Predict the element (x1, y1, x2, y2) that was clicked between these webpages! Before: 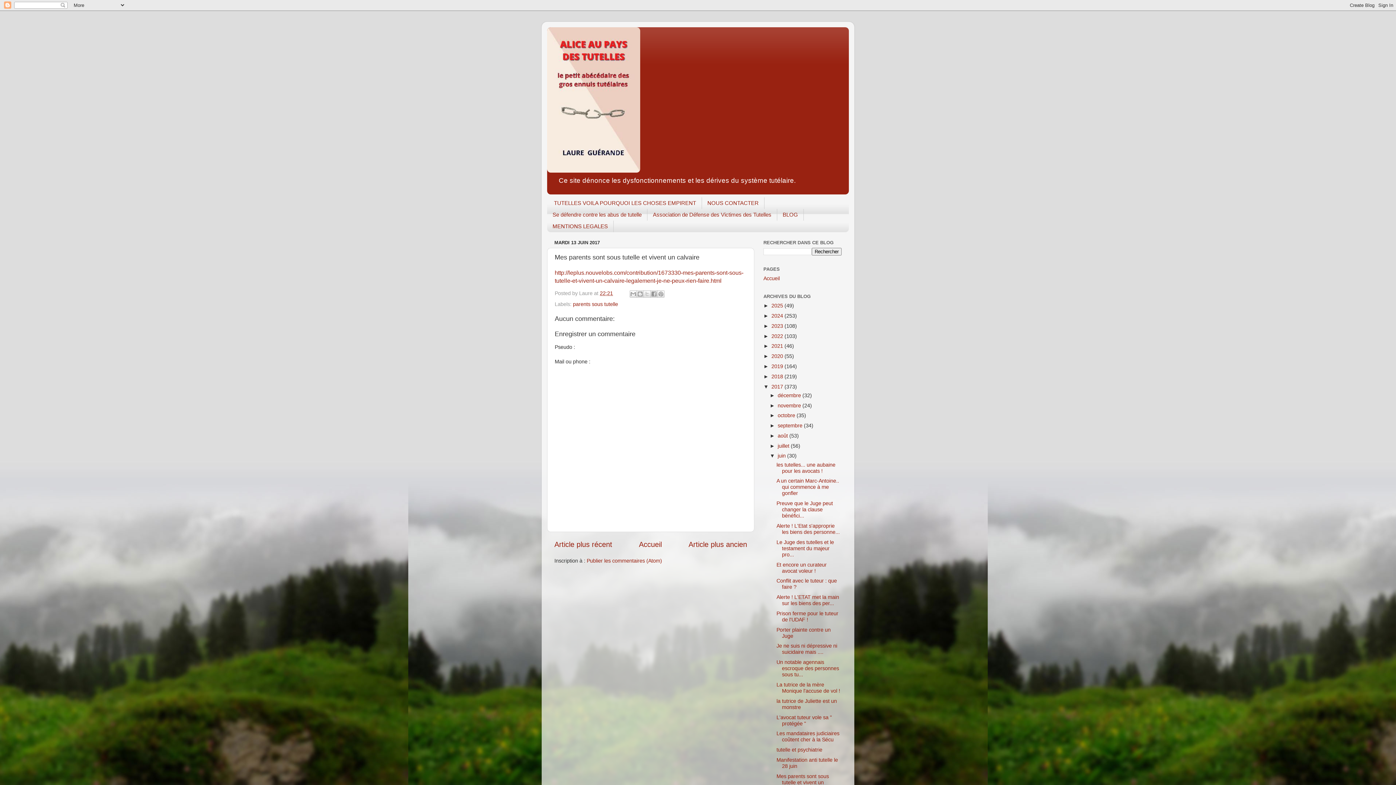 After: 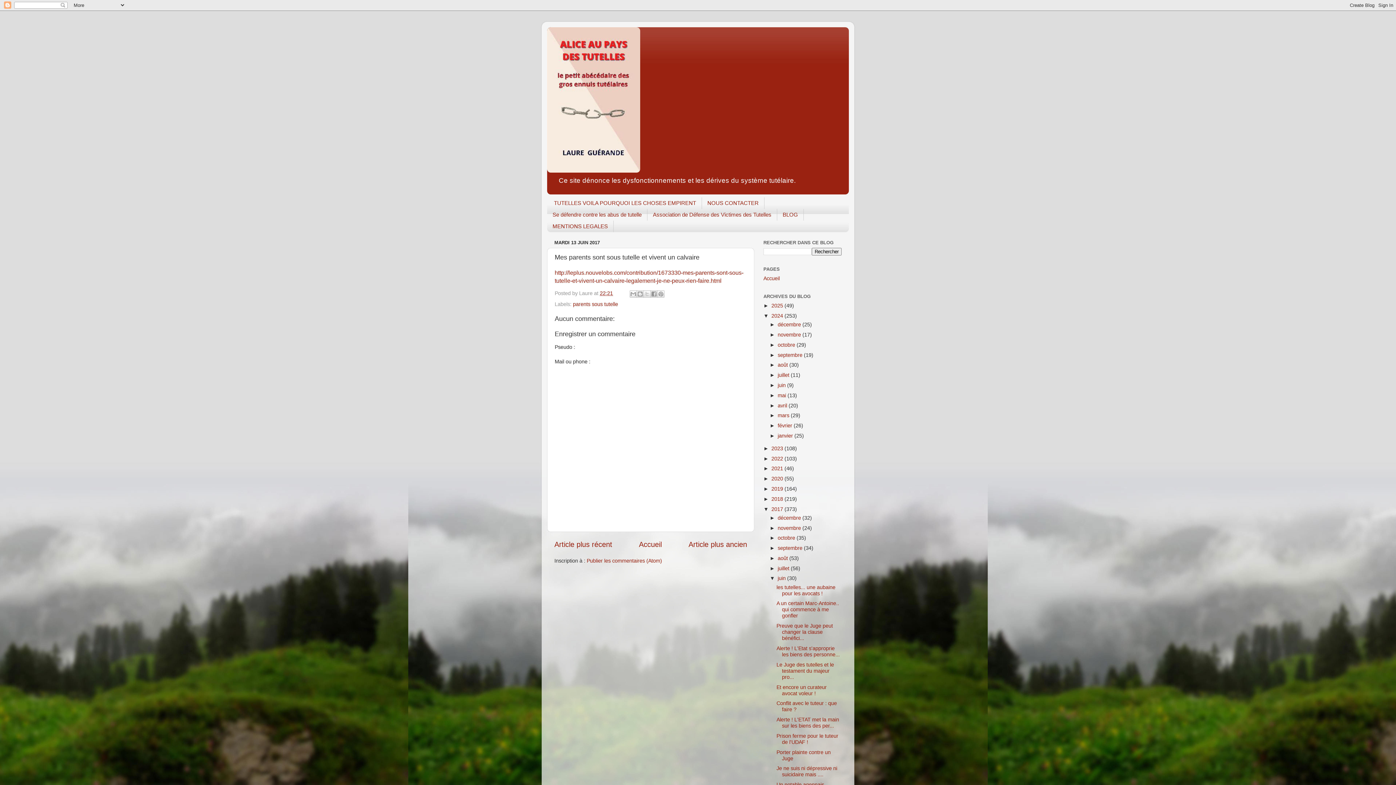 Action: label: ►   bbox: (763, 313, 771, 318)